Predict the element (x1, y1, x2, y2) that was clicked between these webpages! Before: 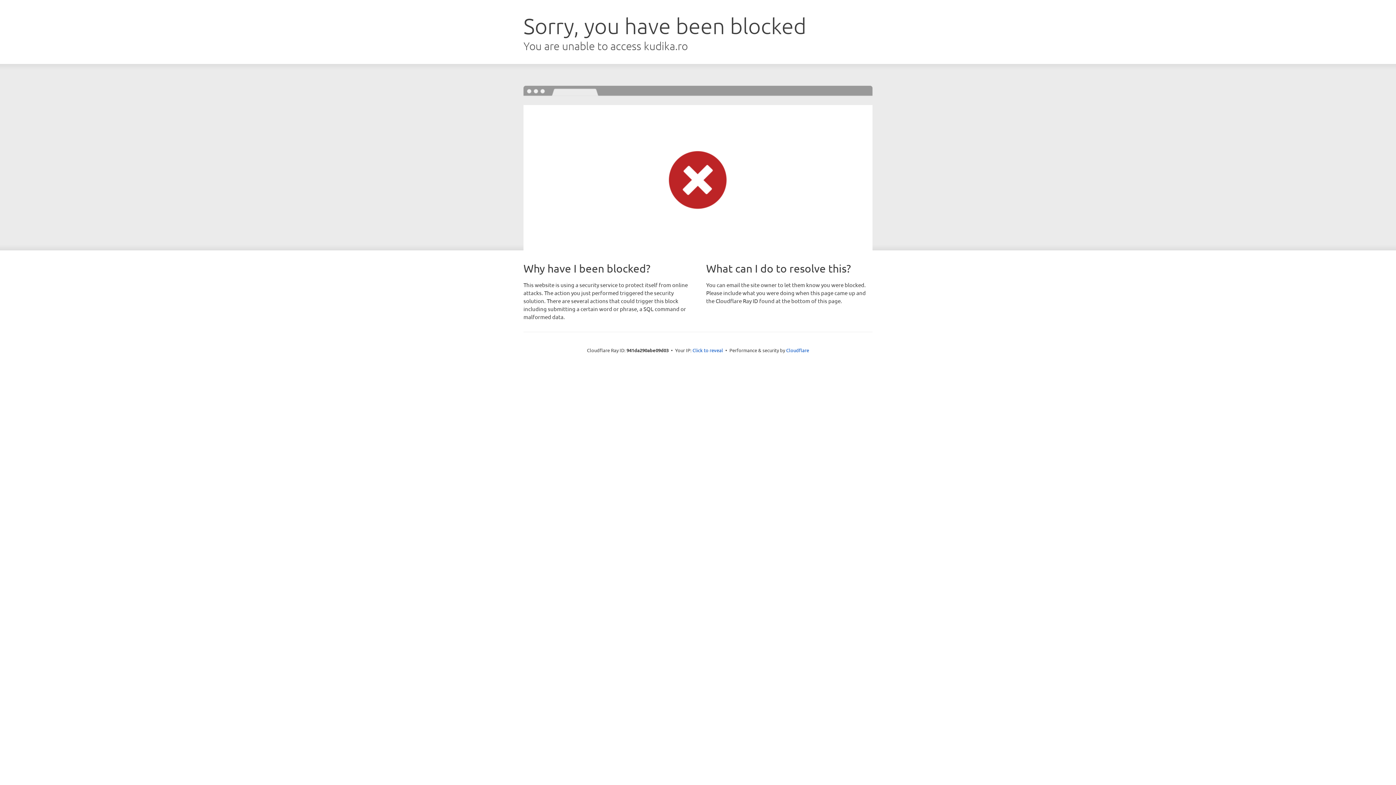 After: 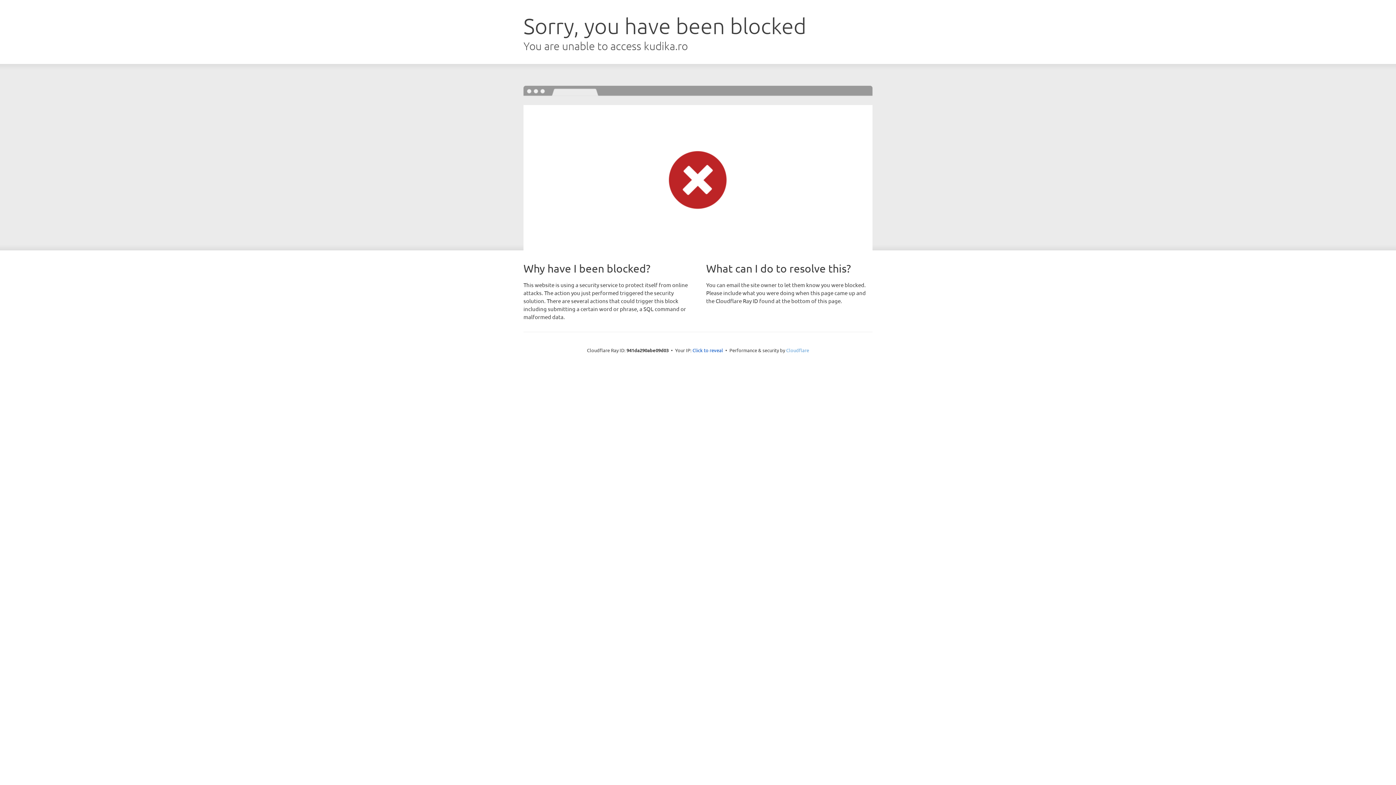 Action: label: Cloudflare bbox: (786, 347, 809, 353)